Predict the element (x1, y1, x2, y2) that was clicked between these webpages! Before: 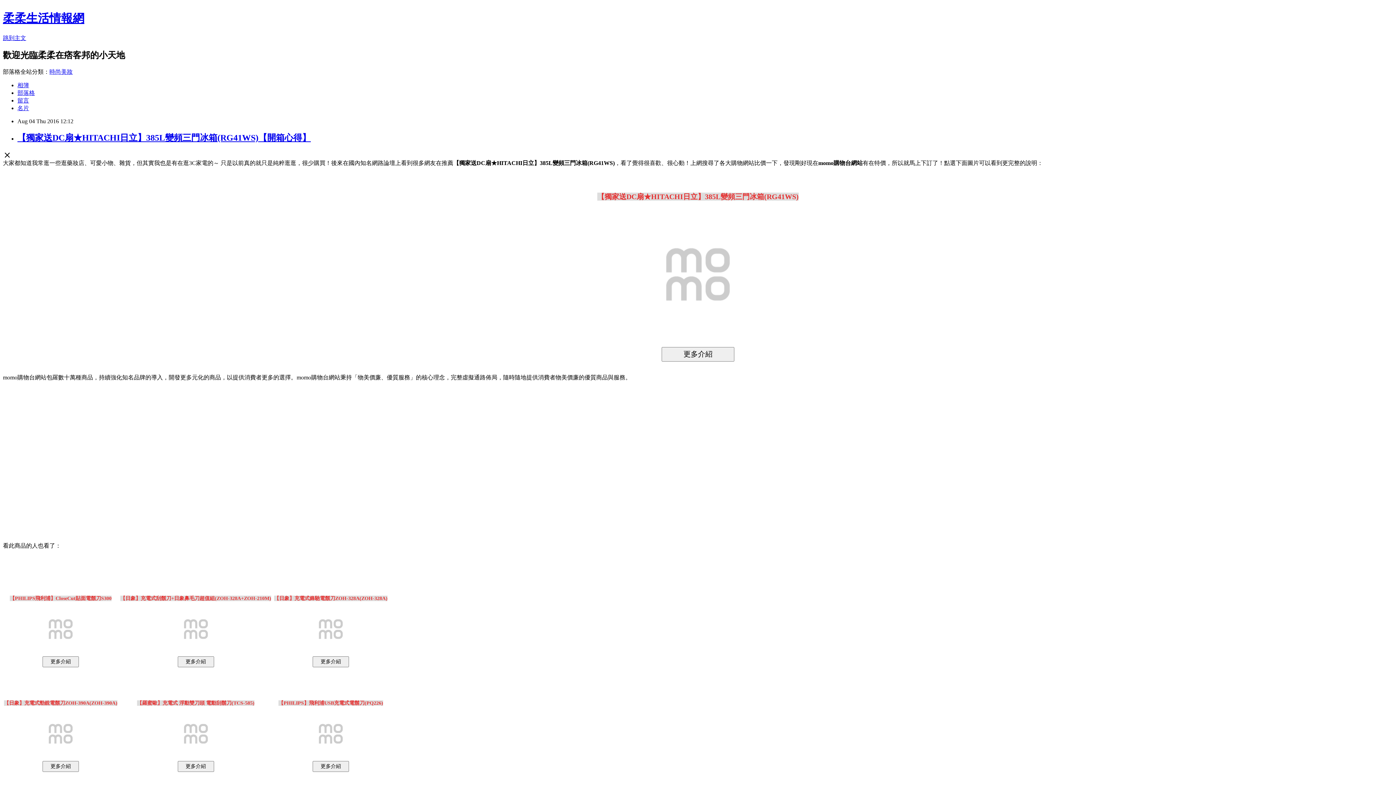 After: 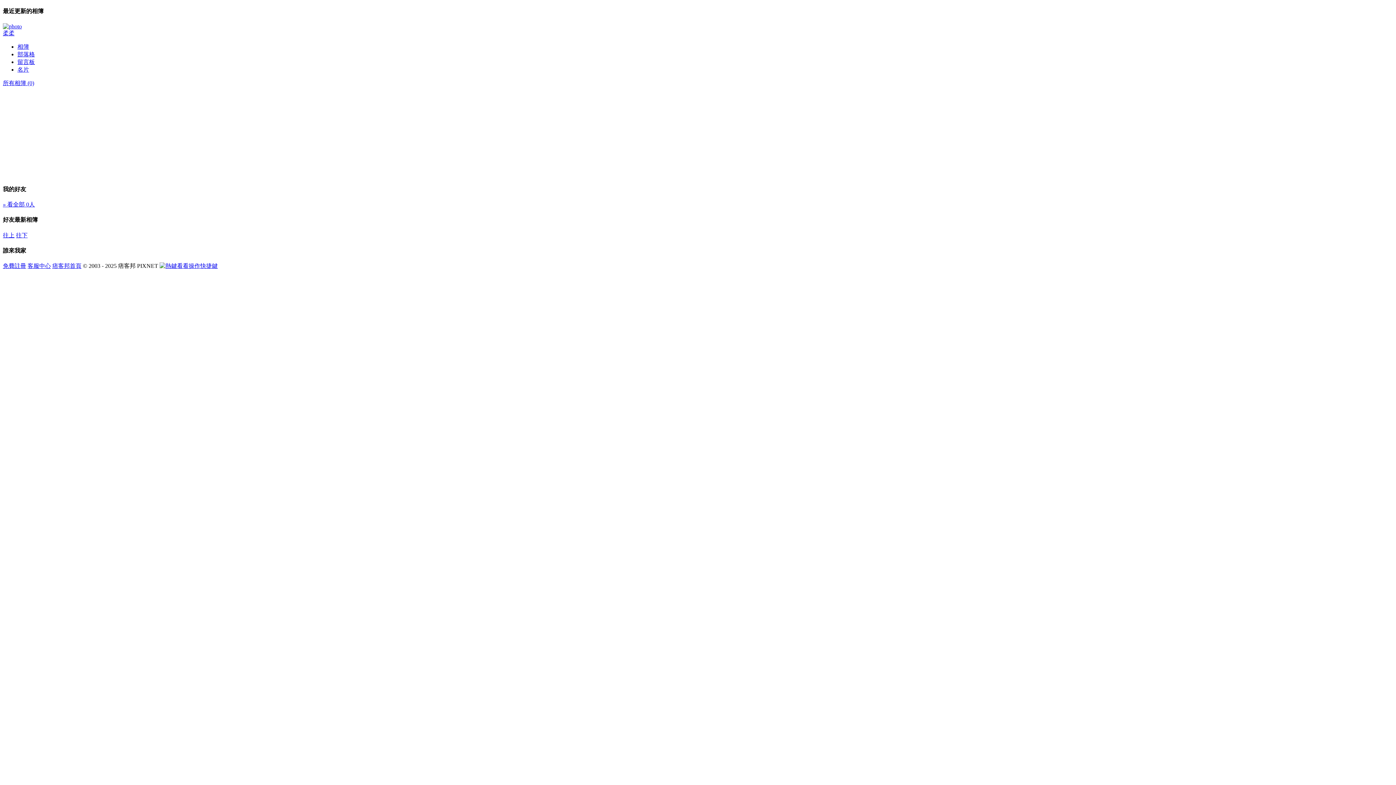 Action: label: 相簿 bbox: (17, 82, 29, 88)